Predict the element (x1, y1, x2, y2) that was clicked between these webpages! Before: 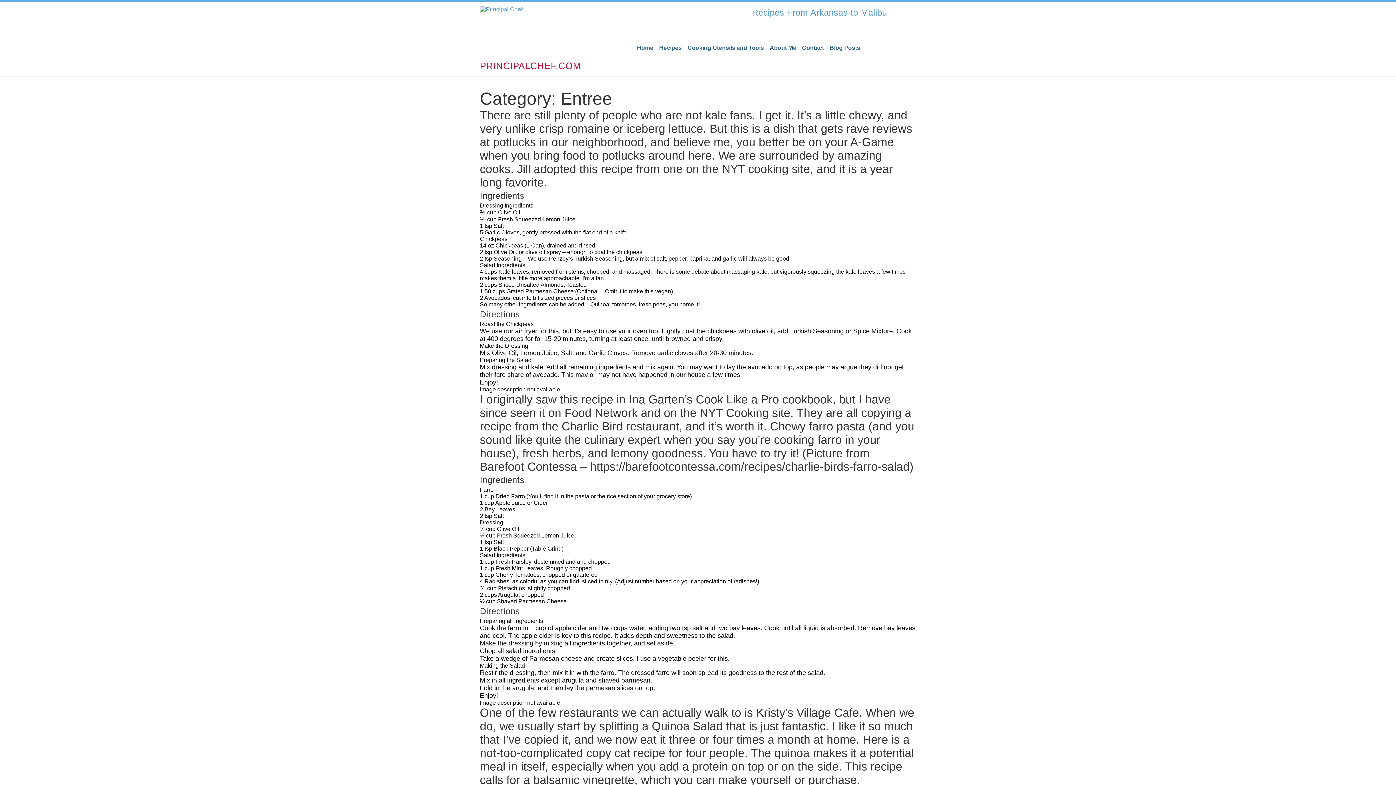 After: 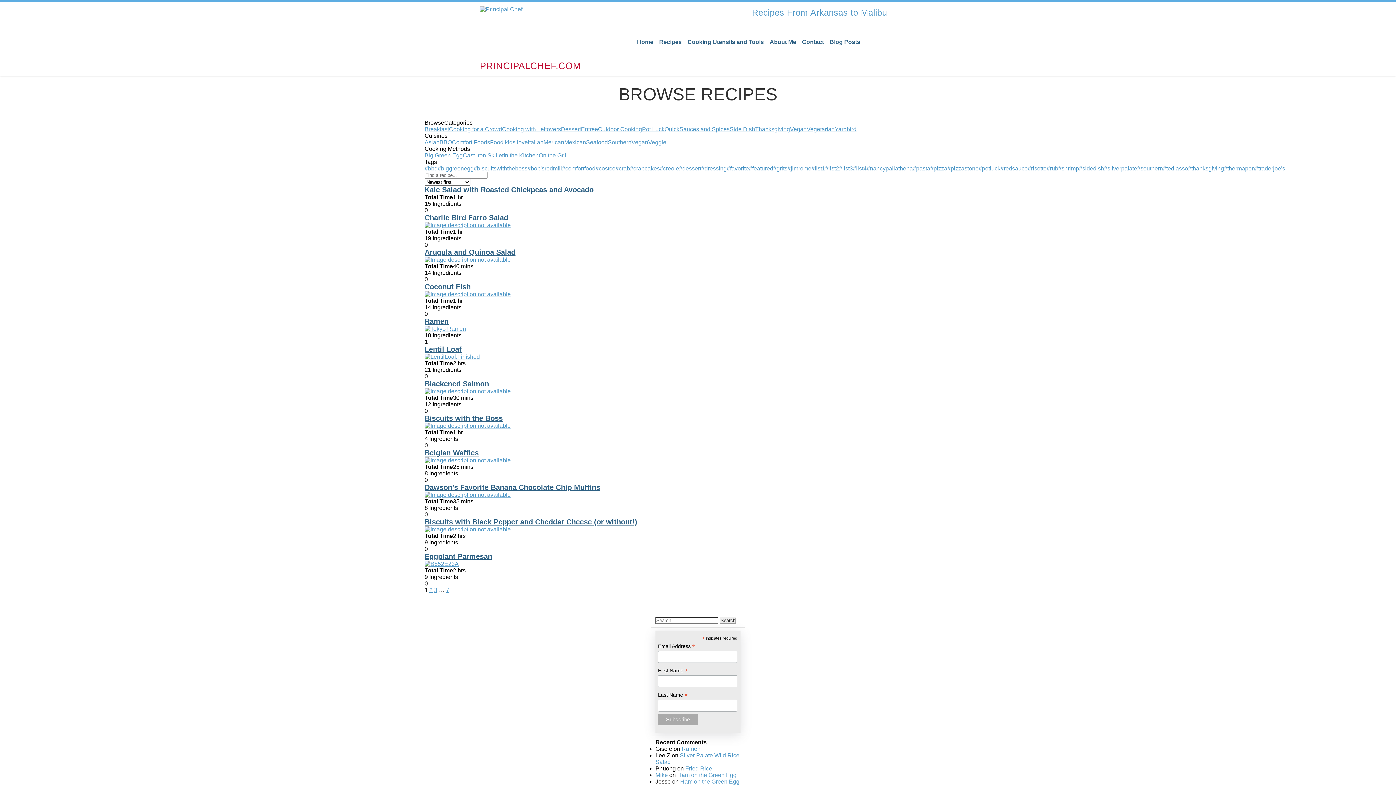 Action: label: Recipes bbox: (656, 43, 684, 52)